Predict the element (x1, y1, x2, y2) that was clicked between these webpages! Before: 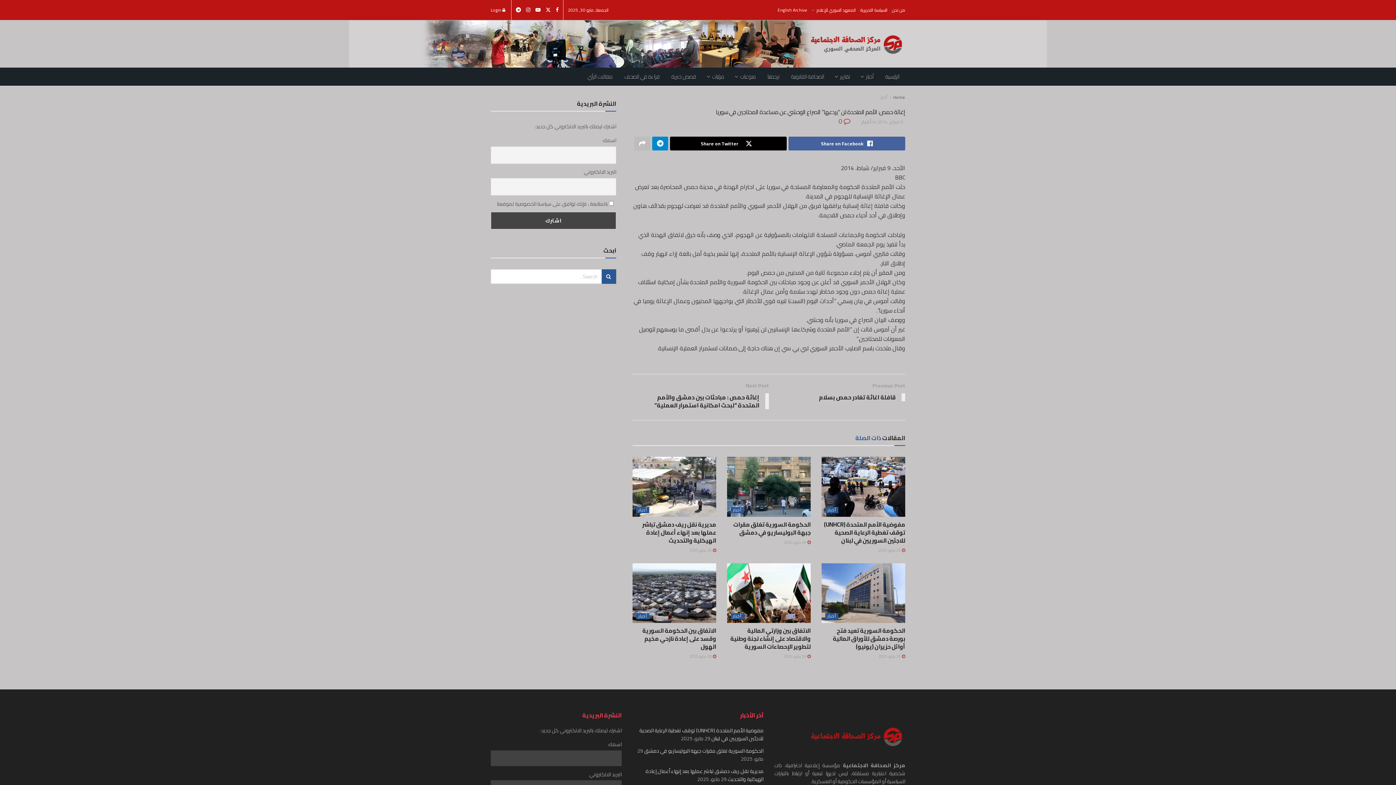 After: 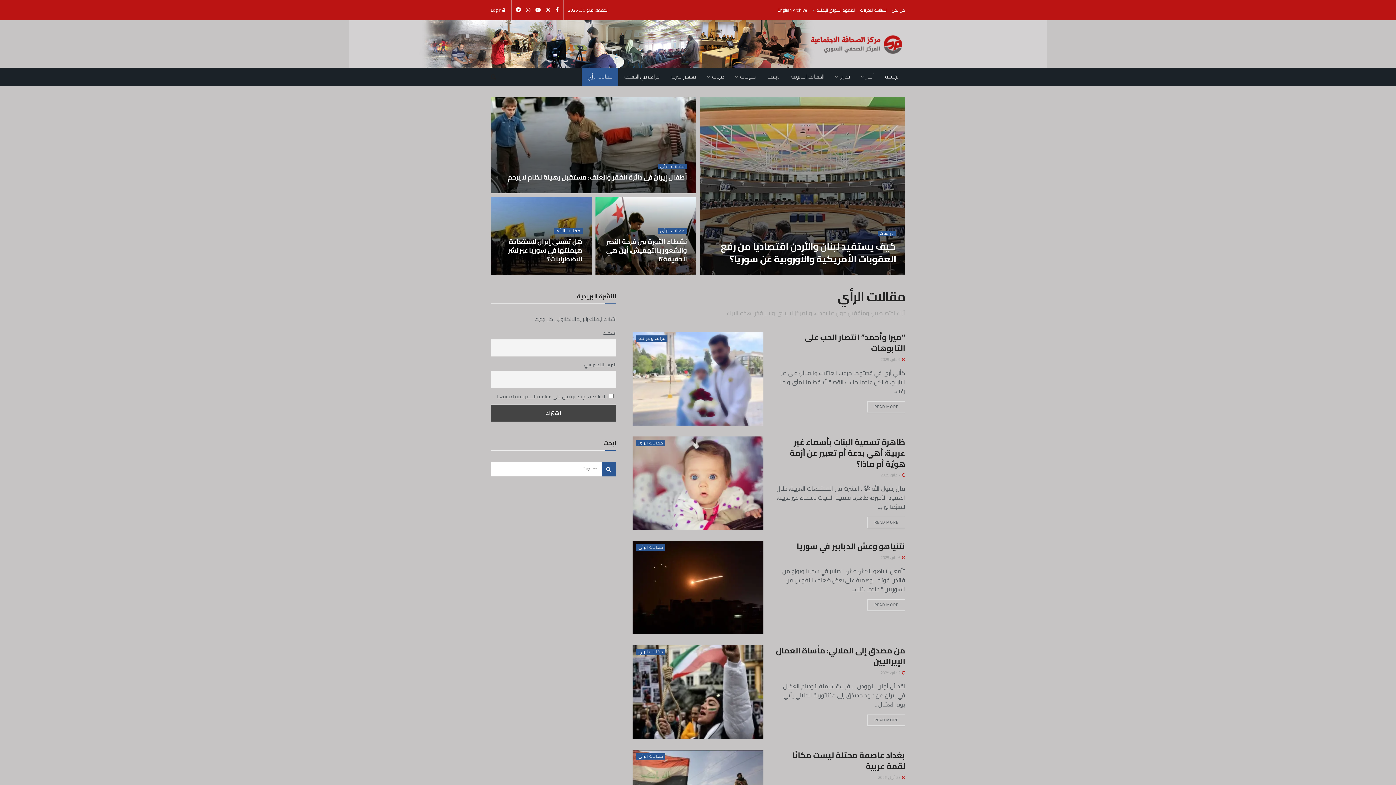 Action: bbox: (581, 67, 618, 85) label: مقالات الرأي